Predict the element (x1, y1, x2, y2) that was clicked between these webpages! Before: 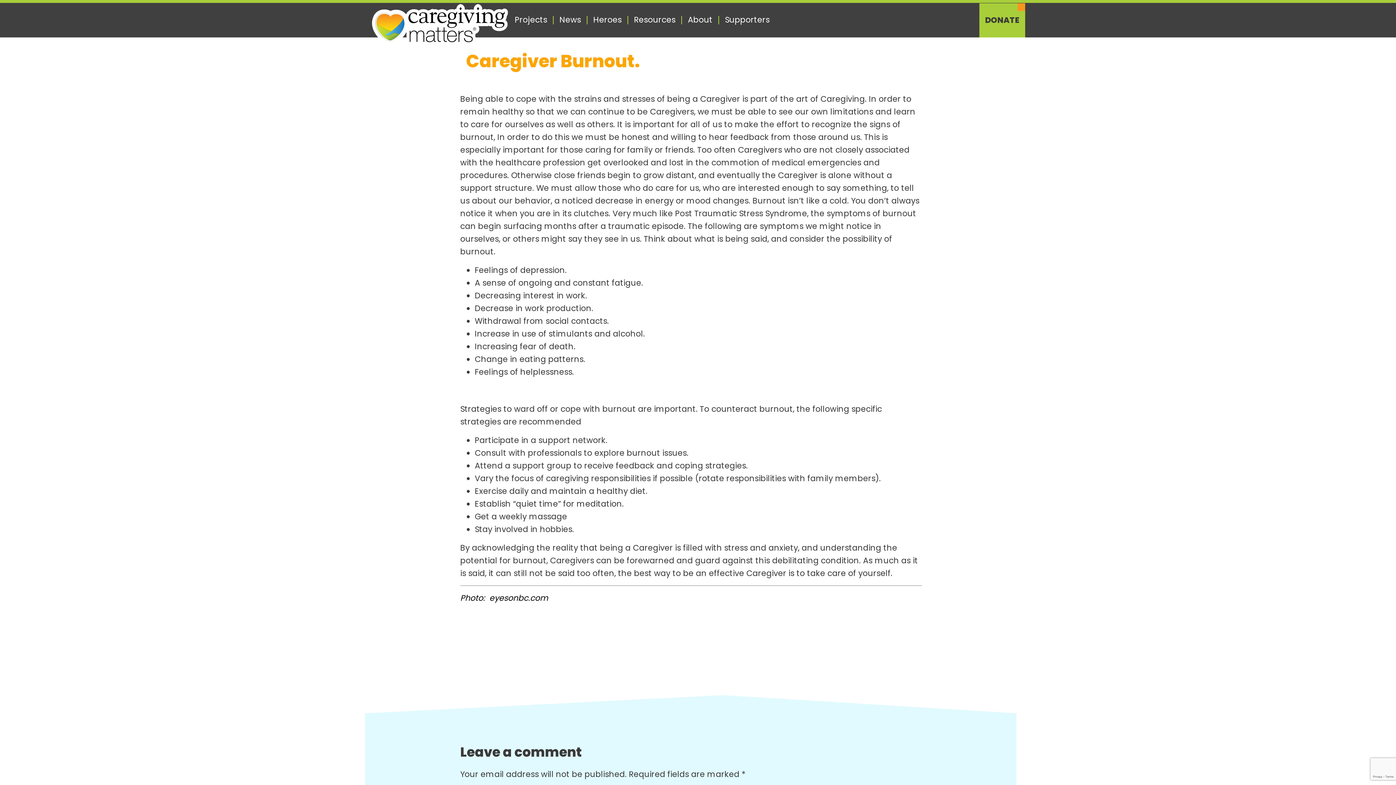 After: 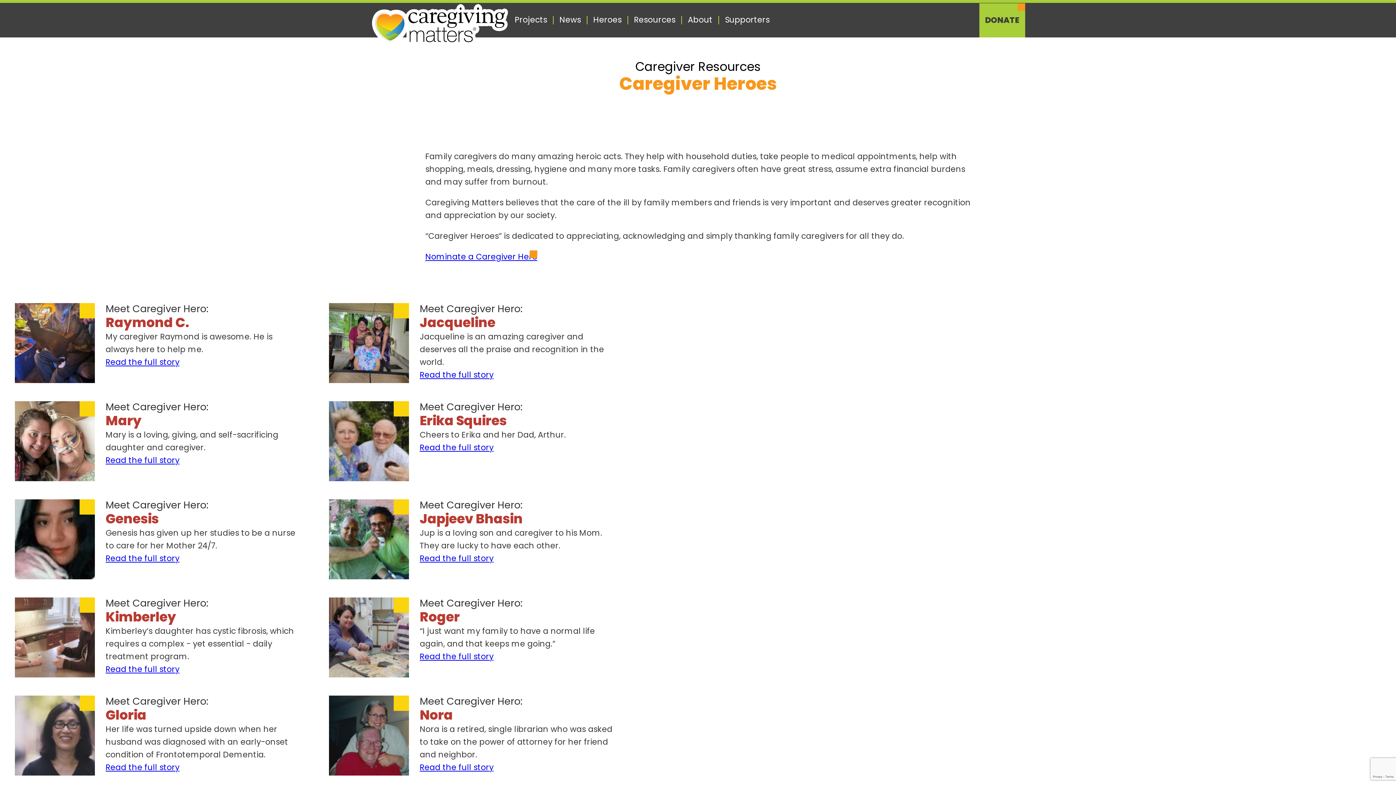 Action: bbox: (587, 16, 627, 24) label: Heroes